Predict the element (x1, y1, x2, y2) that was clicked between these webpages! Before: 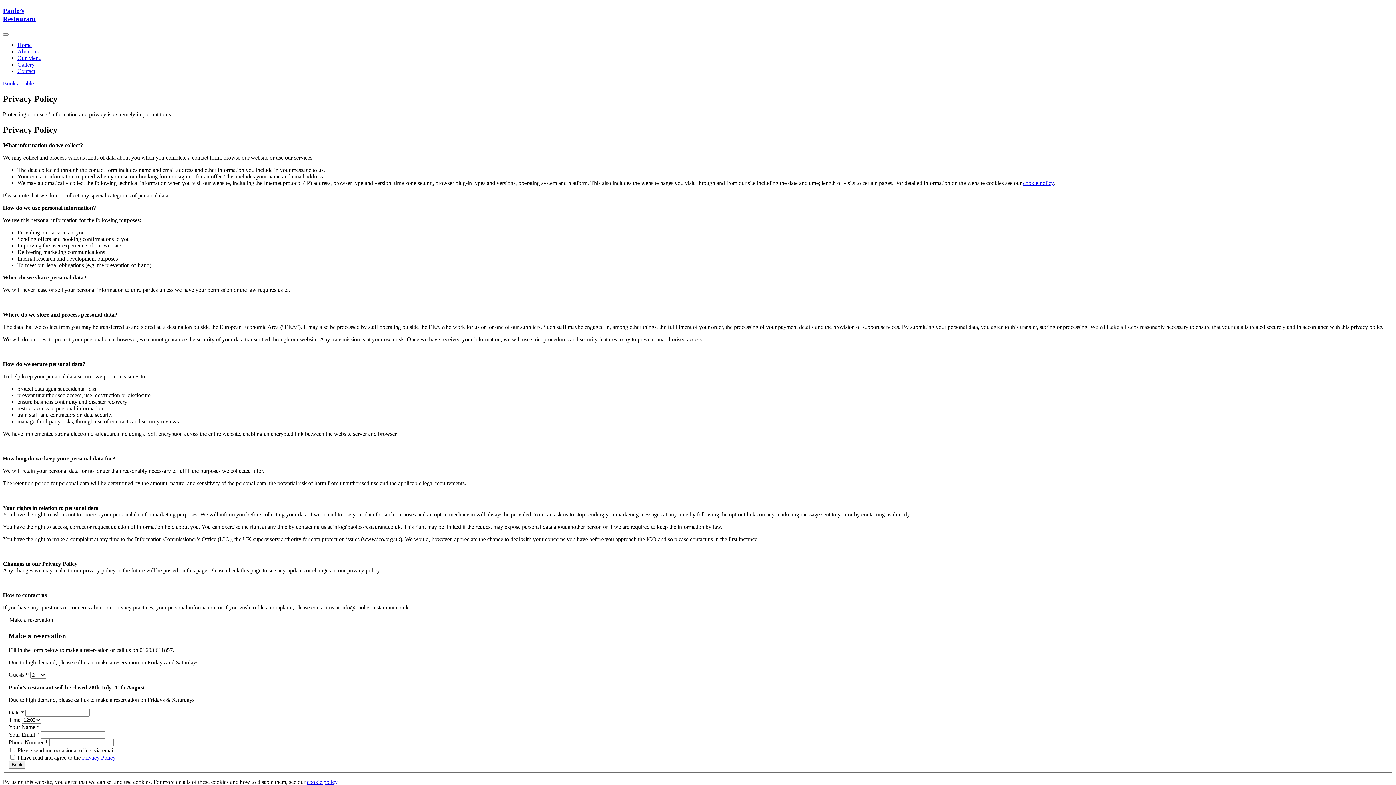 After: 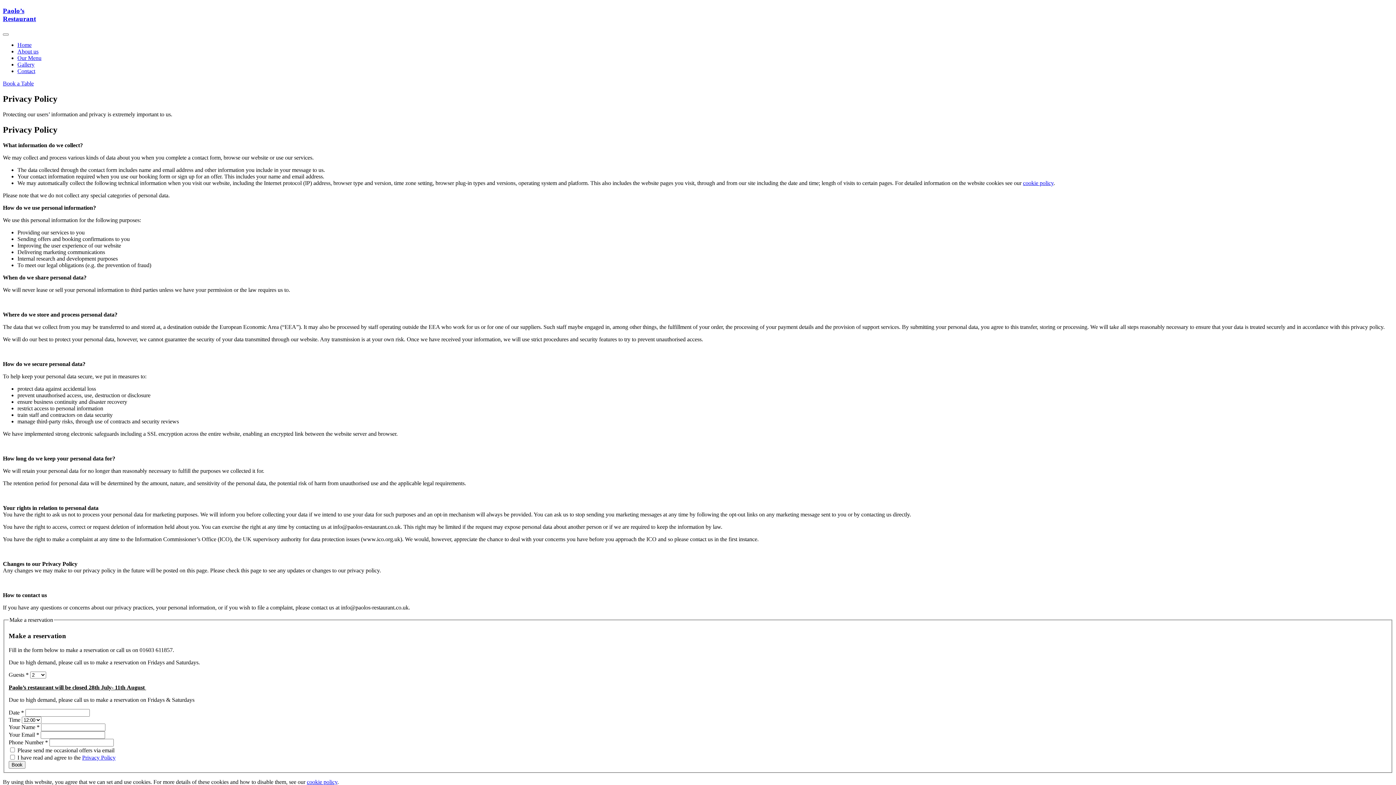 Action: bbox: (341, 604, 408, 610) label: info@paolos-restaurant.co.uk